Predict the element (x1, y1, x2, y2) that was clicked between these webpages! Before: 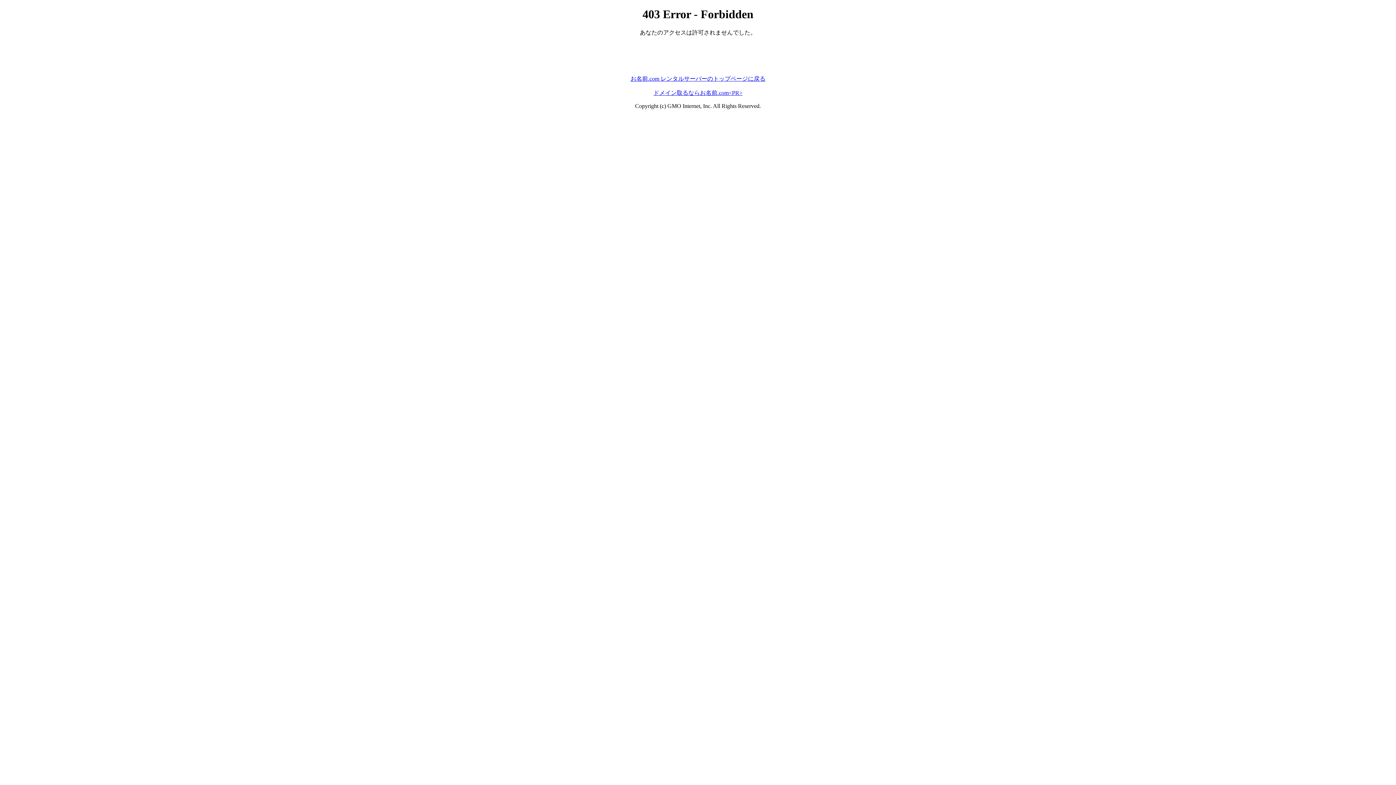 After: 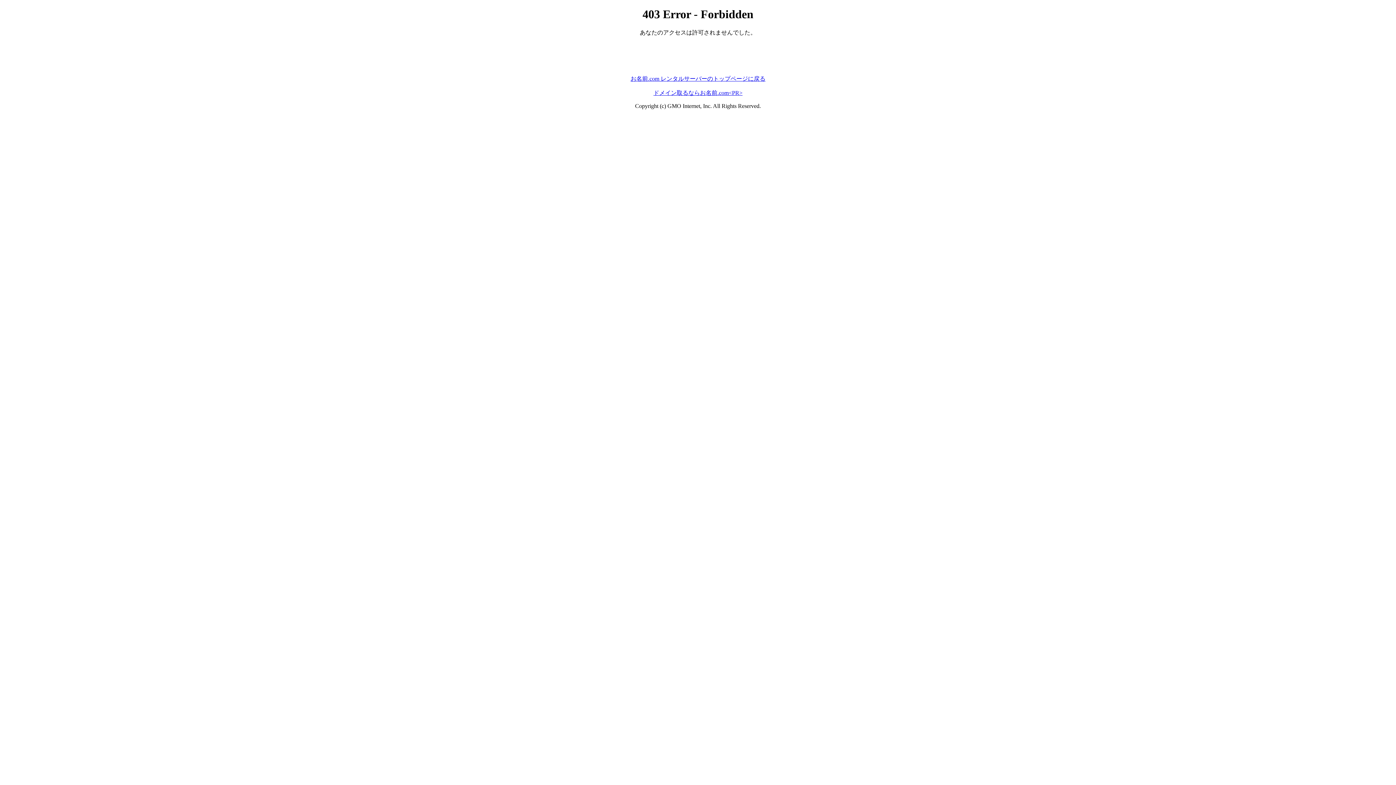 Action: label: ドメイン取るならお名前.com<PR> bbox: (653, 89, 742, 95)